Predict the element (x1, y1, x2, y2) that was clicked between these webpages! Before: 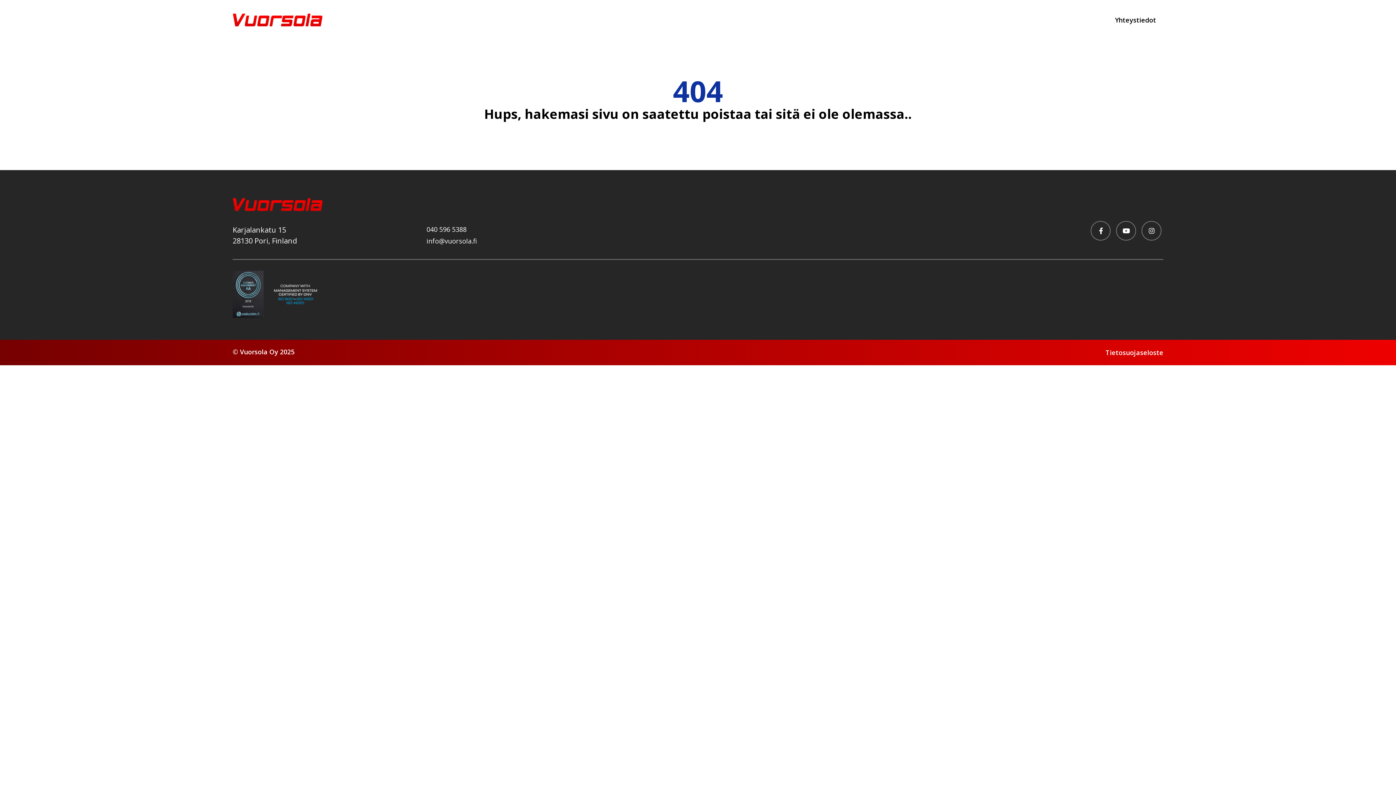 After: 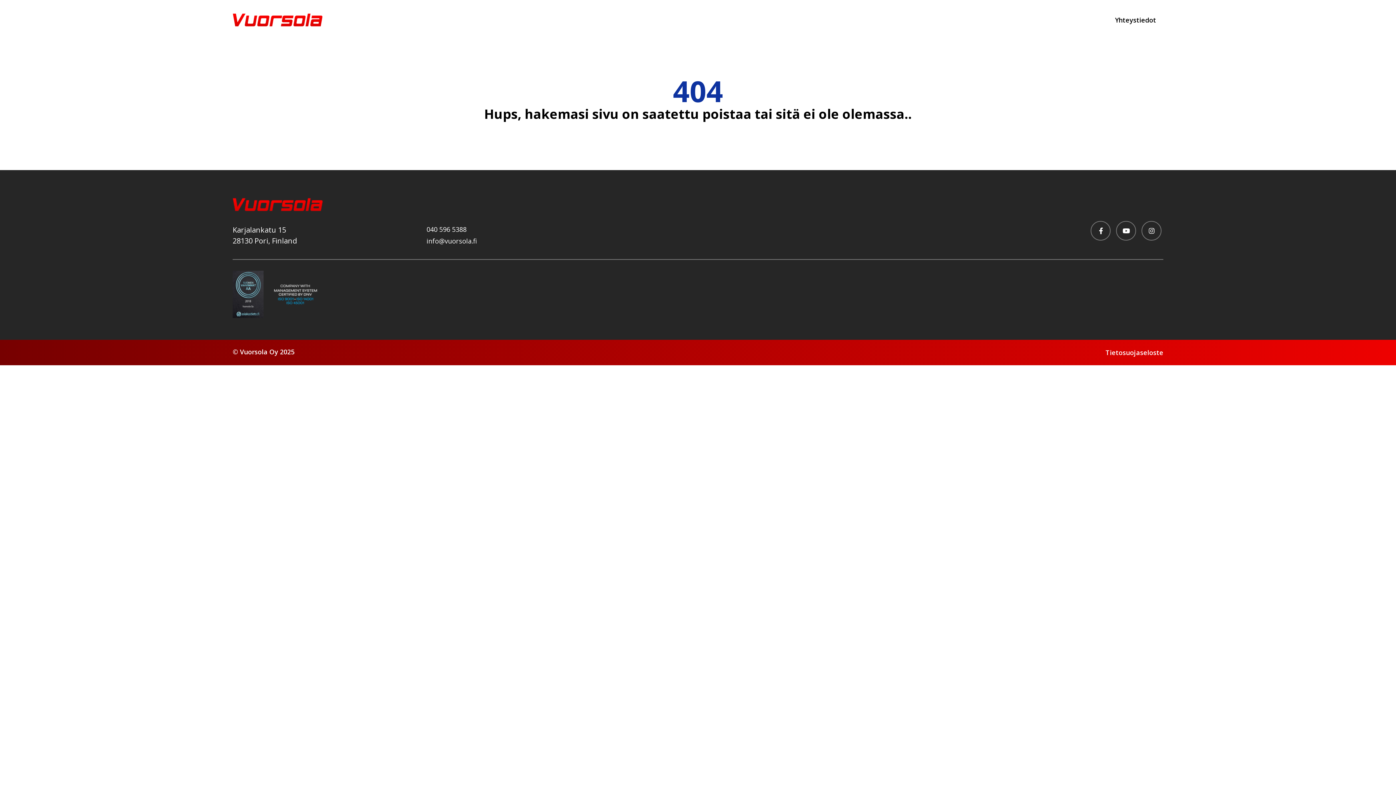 Action: label: 040 596 5388 bbox: (426, 224, 613, 234)